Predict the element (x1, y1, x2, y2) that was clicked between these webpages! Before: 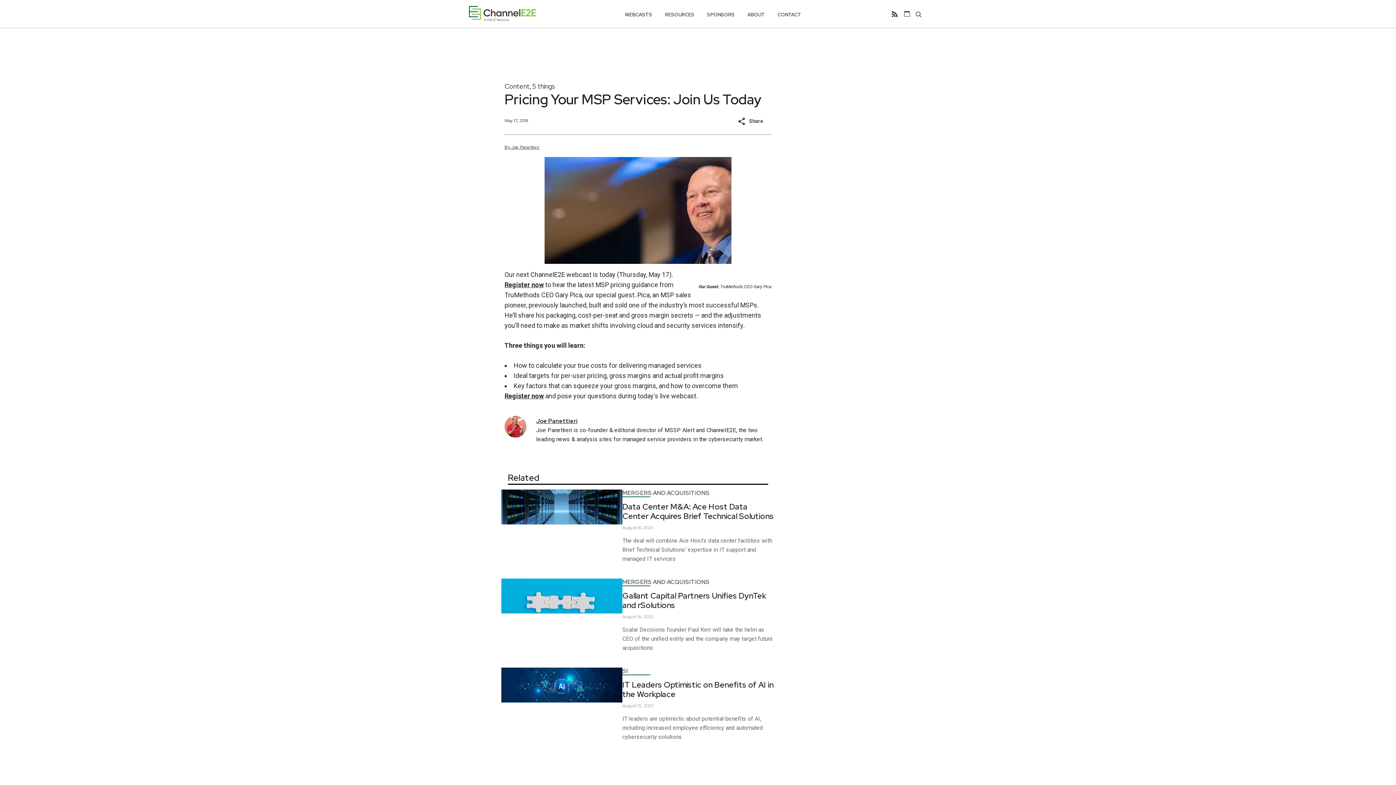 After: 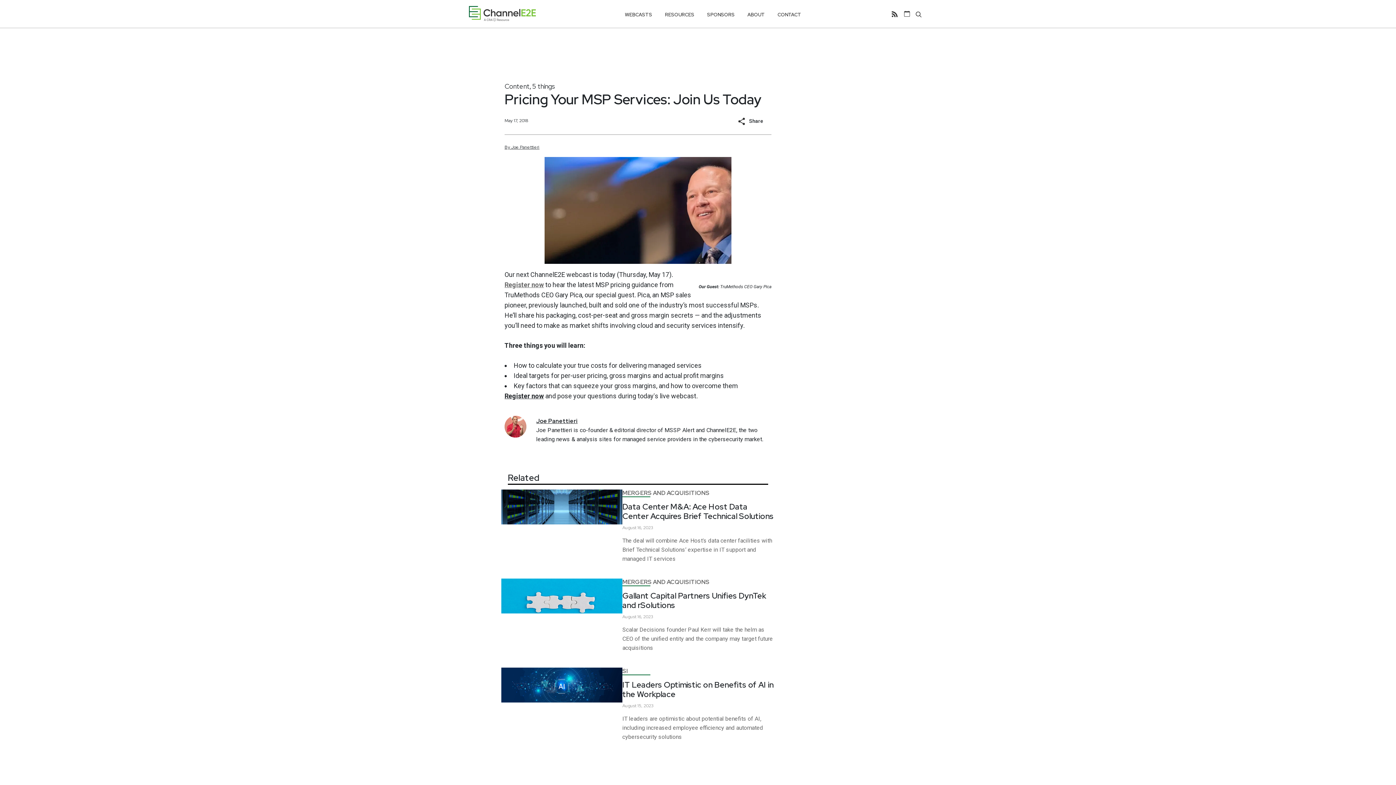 Action: label: Register now bbox: (504, 281, 544, 288)